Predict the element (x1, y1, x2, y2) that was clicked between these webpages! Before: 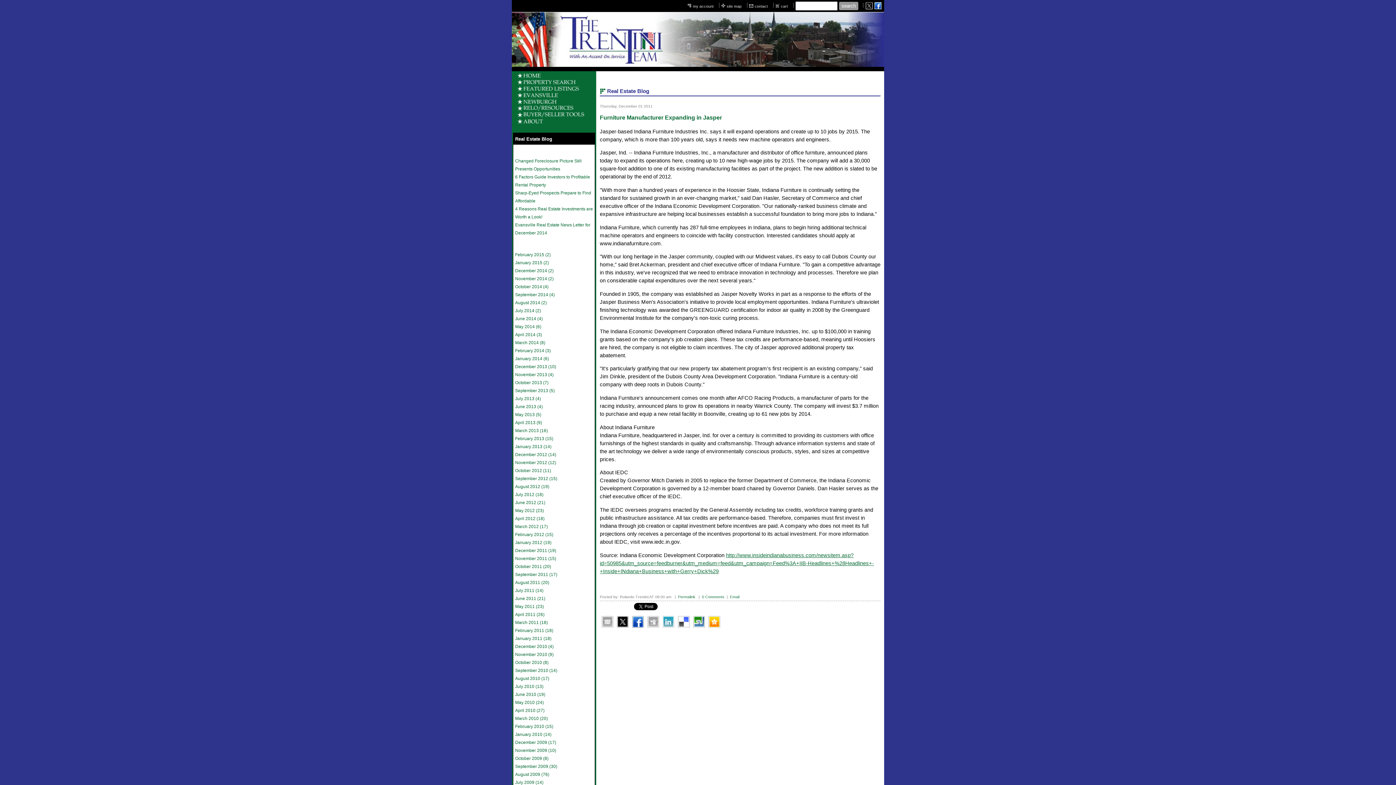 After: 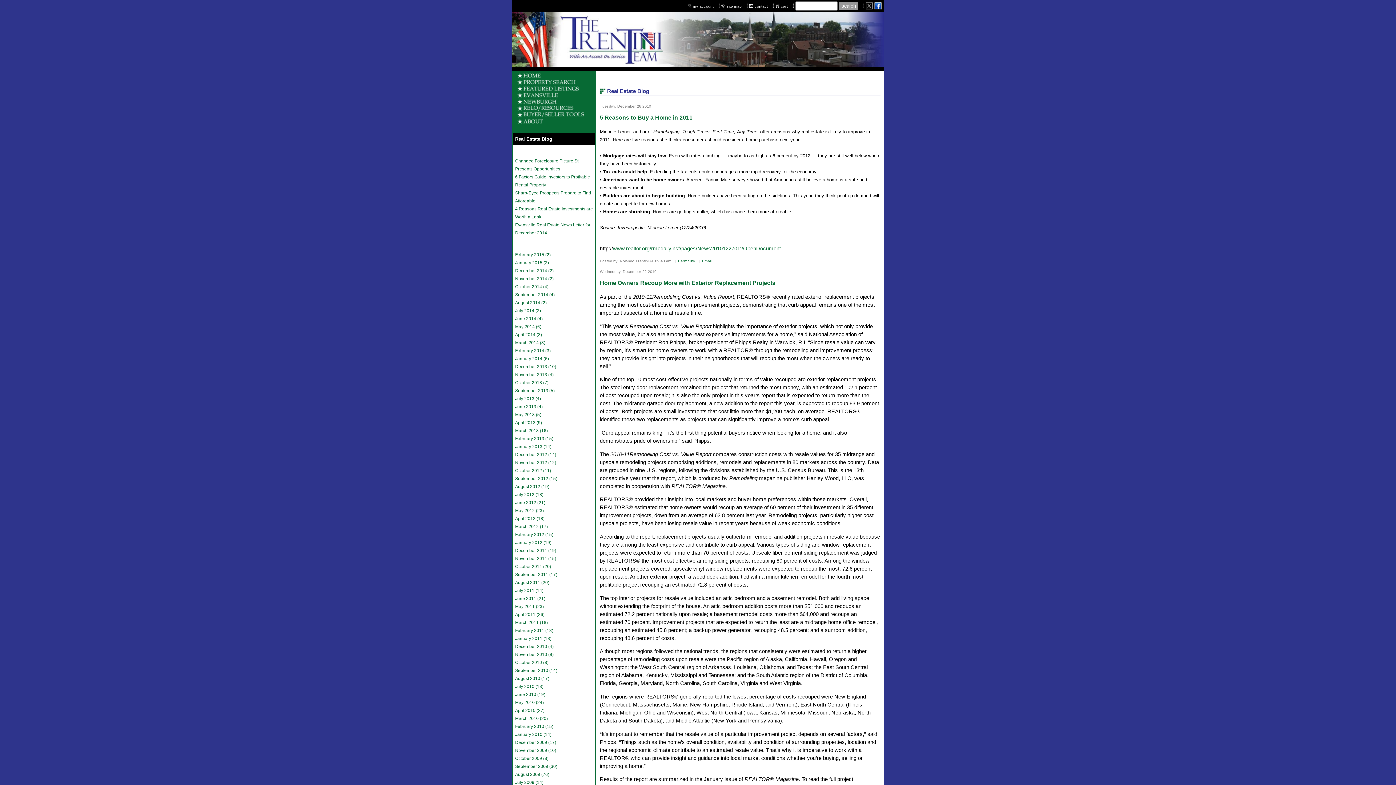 Action: label: December 2010 (4) bbox: (515, 644, 553, 649)